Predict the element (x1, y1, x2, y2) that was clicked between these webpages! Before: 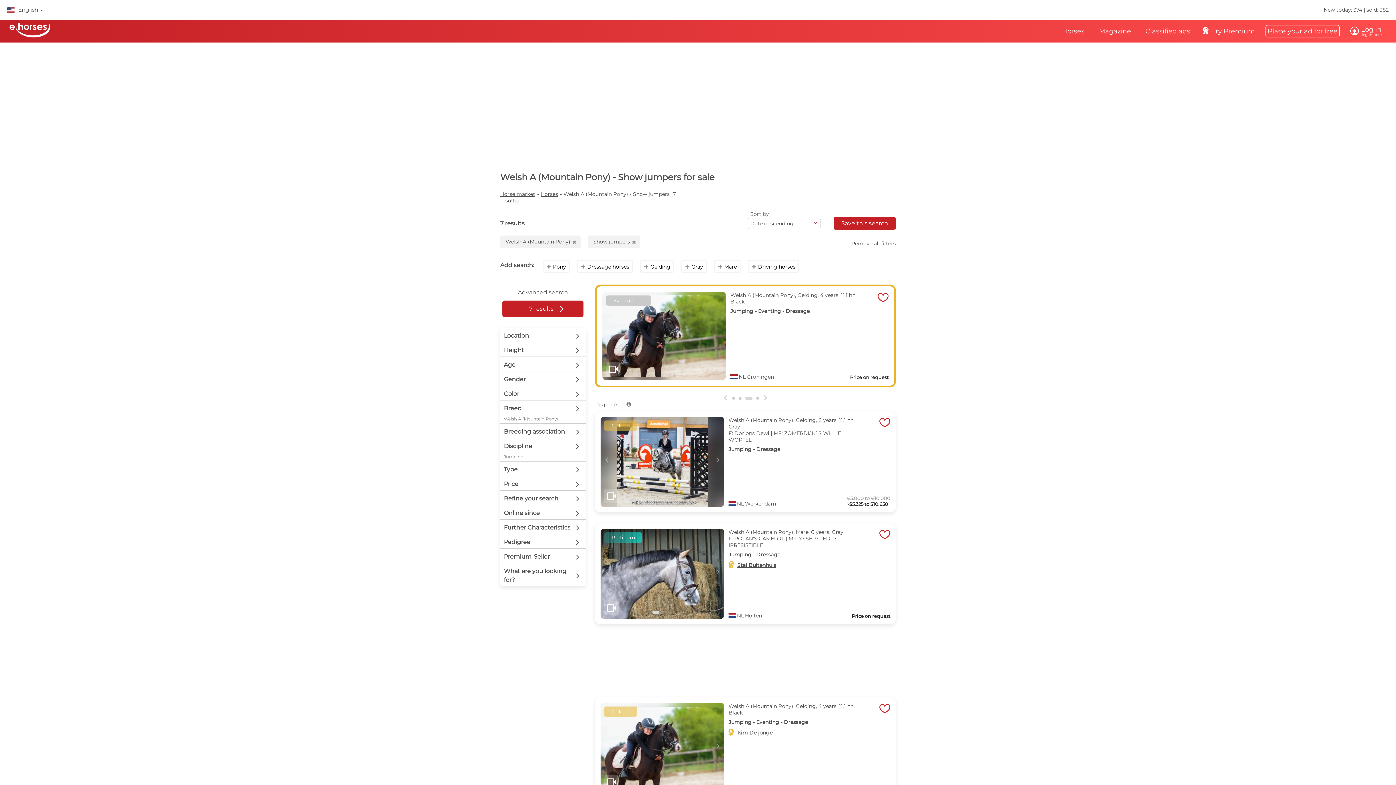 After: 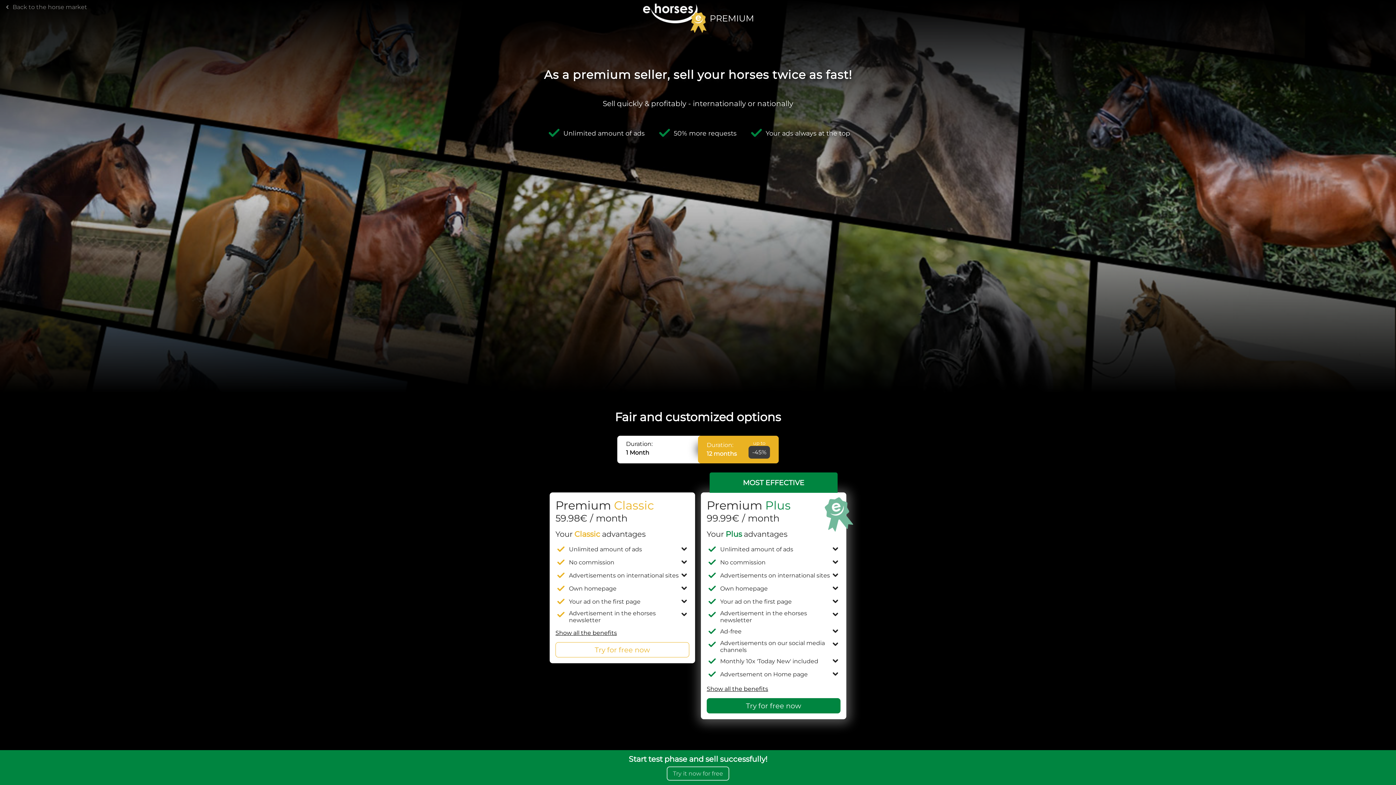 Action: bbox: (1197, 20, 1262, 42) label: 
Try Premium